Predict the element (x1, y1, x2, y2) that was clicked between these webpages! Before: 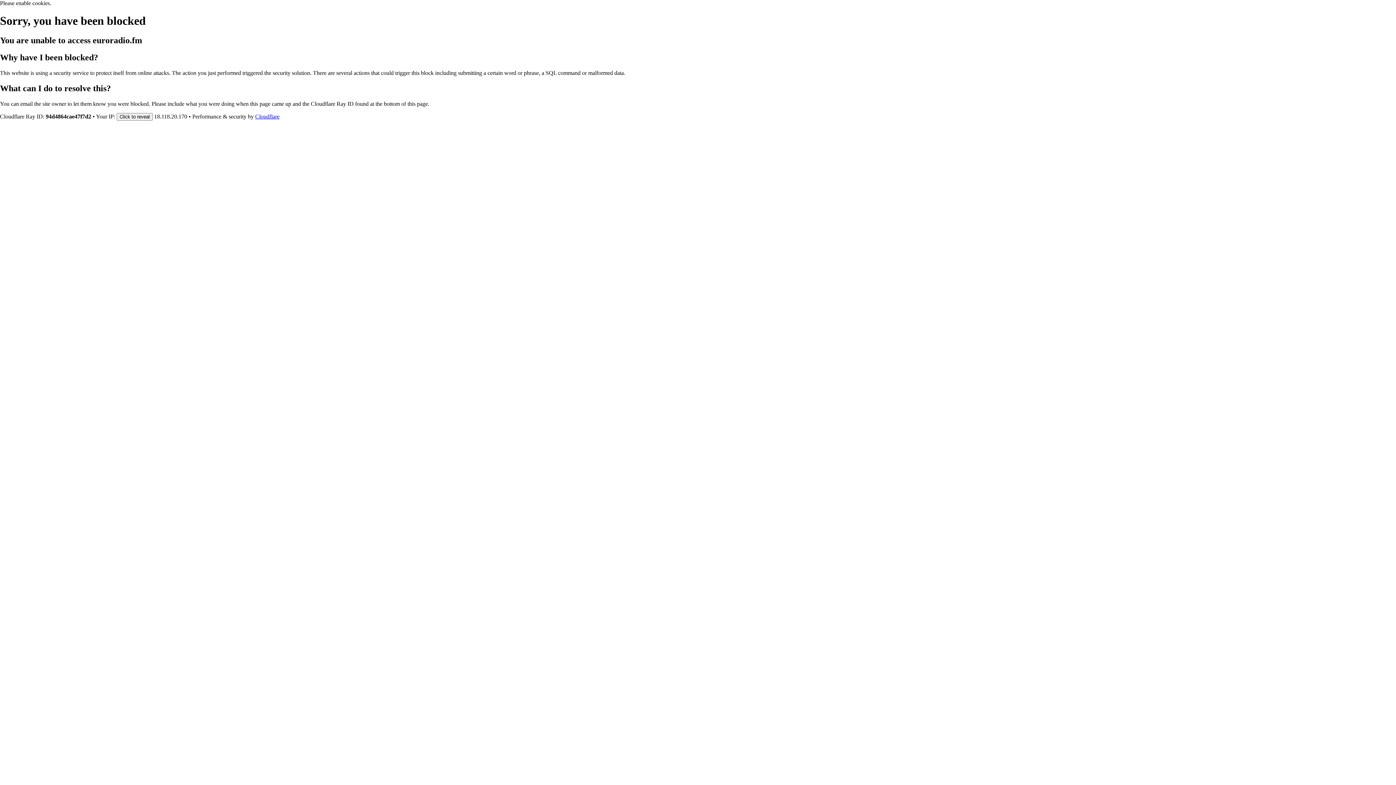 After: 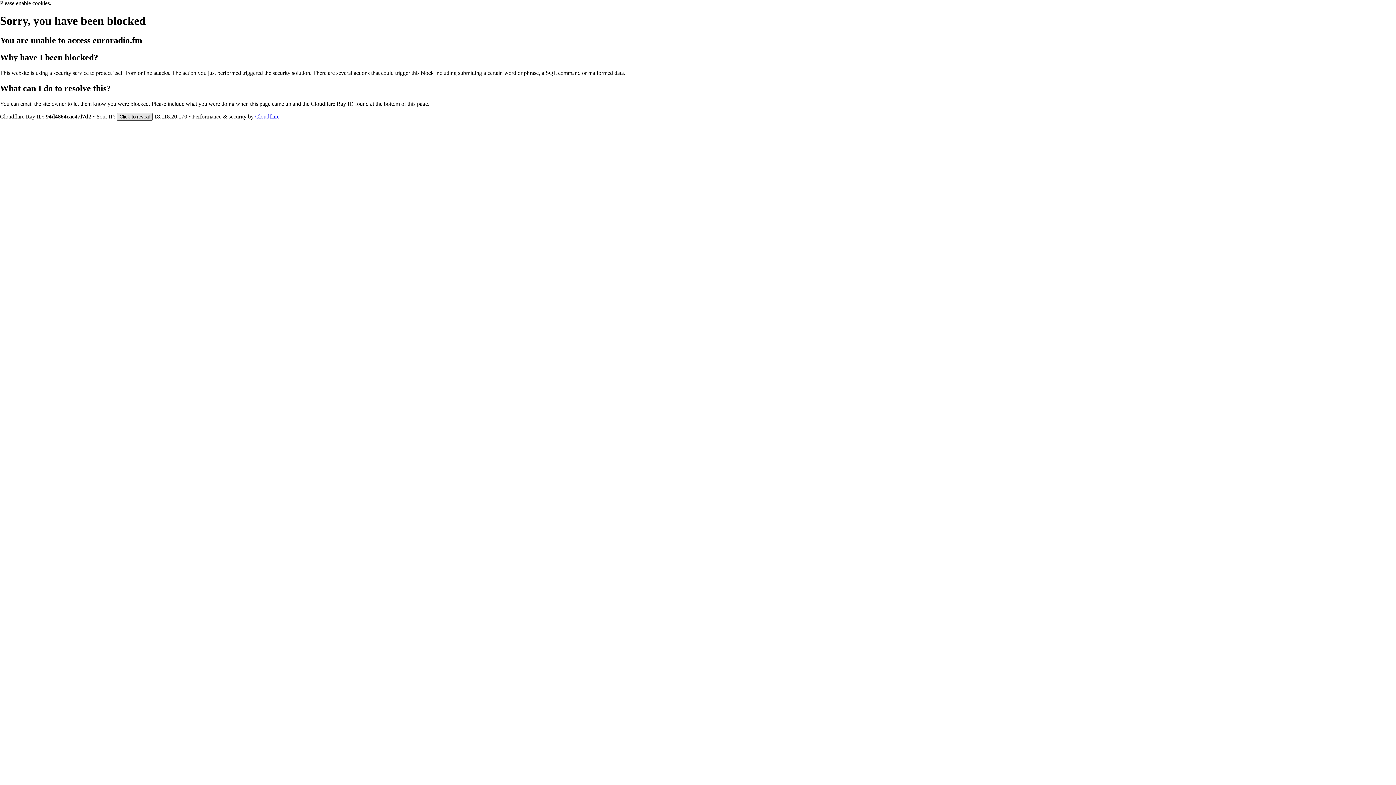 Action: label: Click to reveal bbox: (116, 112, 152, 120)